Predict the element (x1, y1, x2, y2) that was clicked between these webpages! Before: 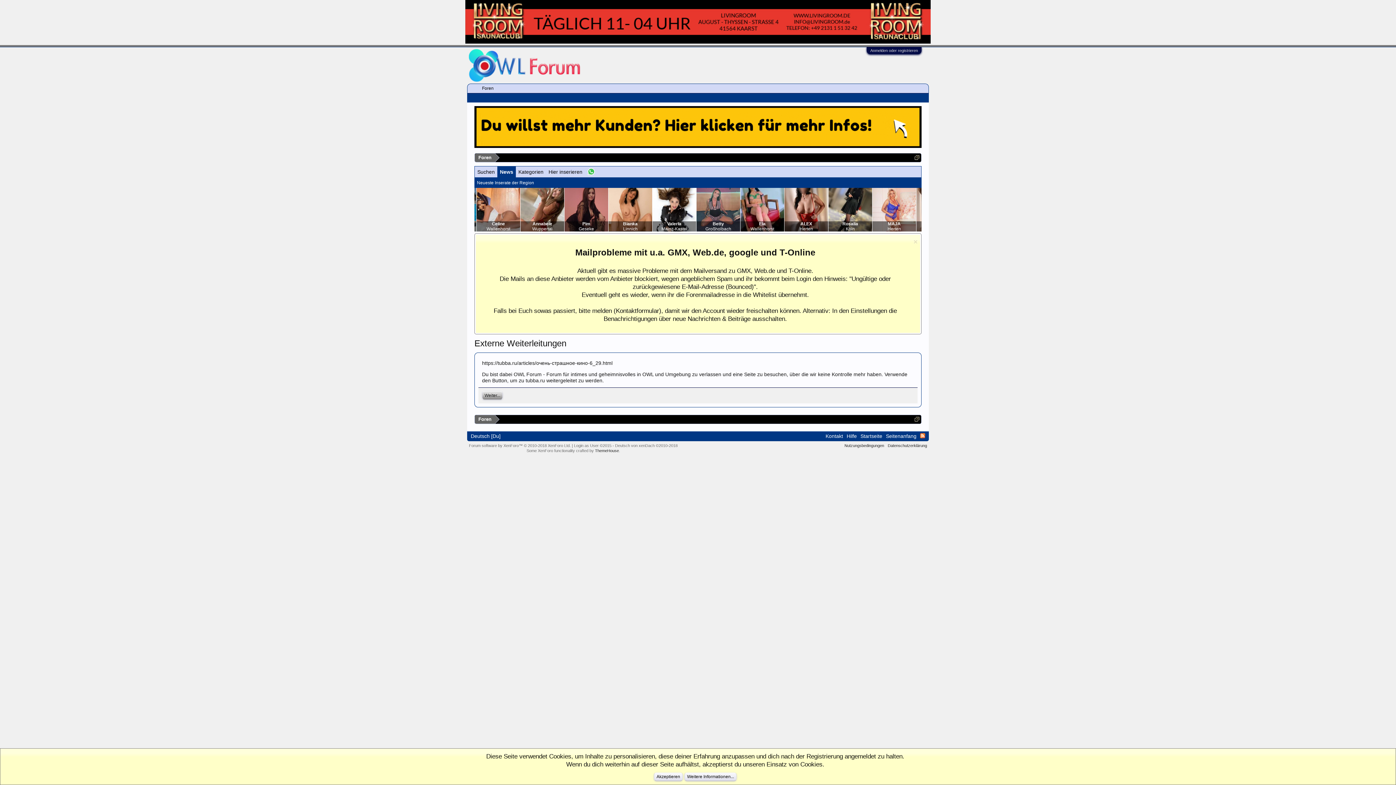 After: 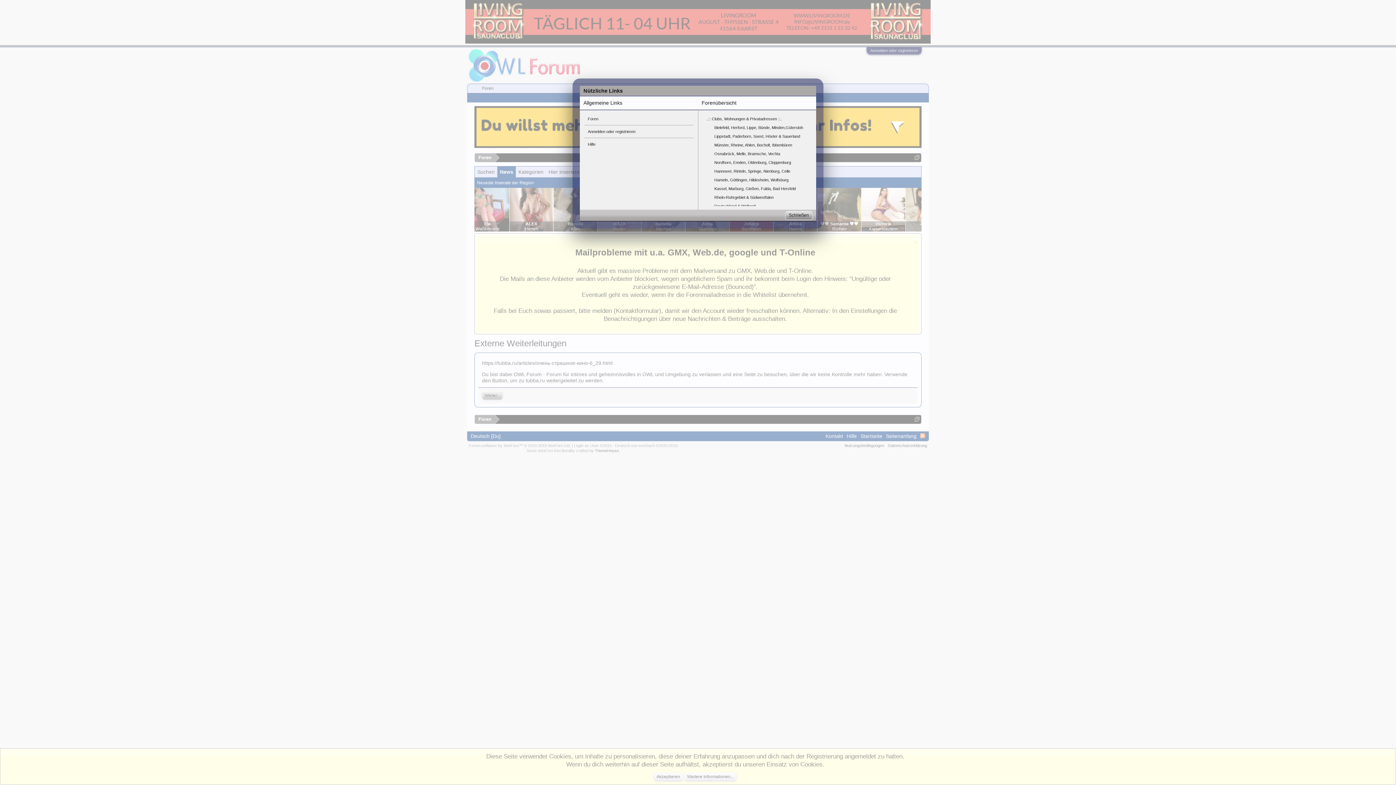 Action: bbox: (914, 416, 919, 421)